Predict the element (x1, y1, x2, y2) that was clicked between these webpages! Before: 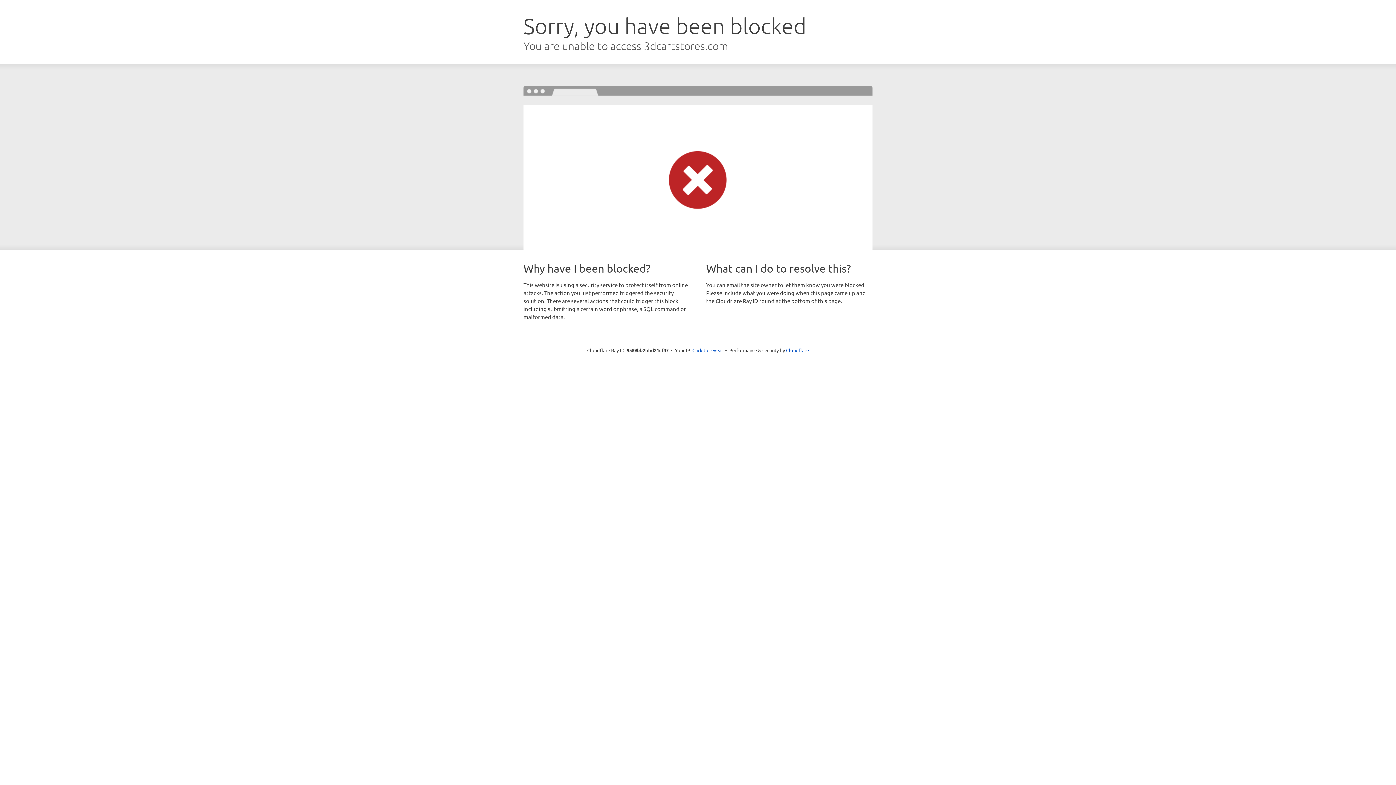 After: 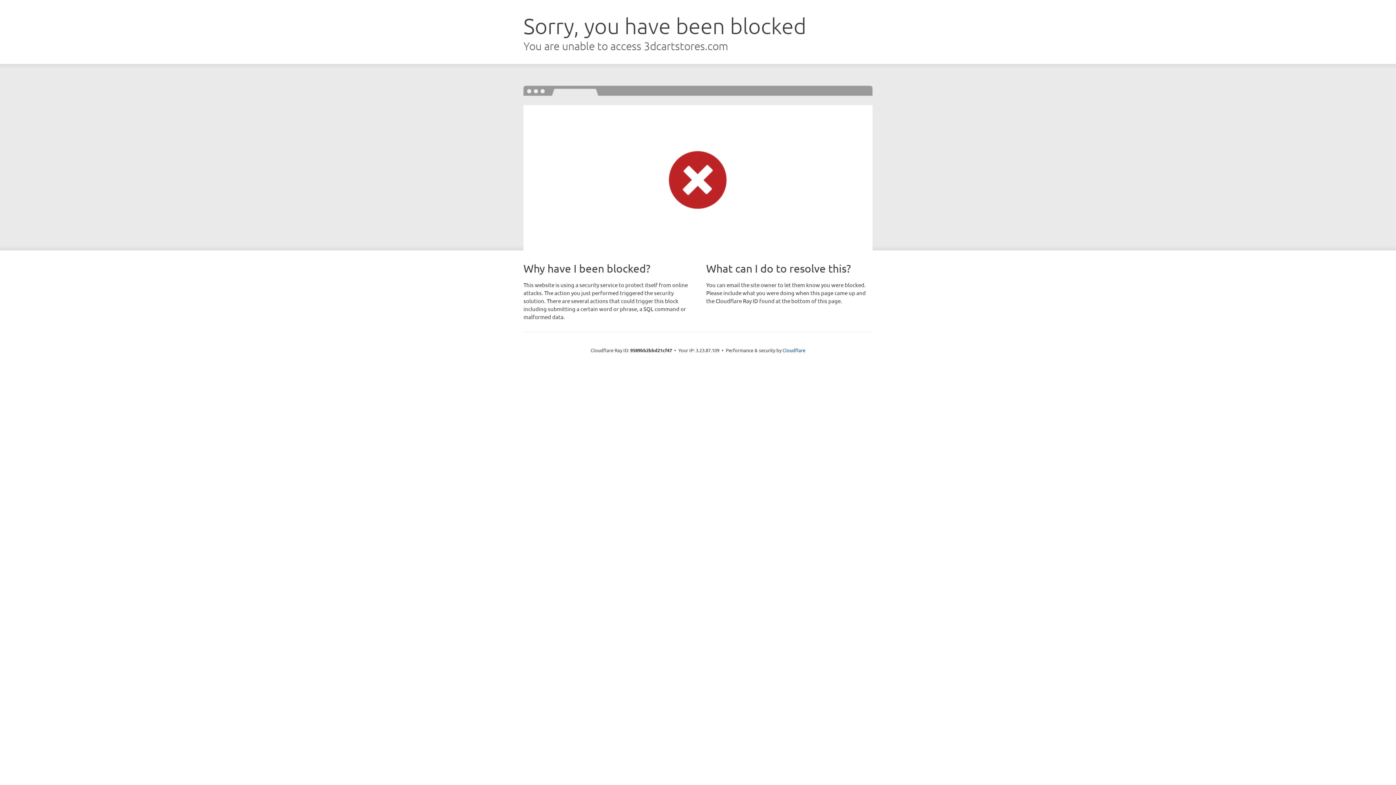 Action: label: Click to reveal bbox: (692, 346, 723, 353)